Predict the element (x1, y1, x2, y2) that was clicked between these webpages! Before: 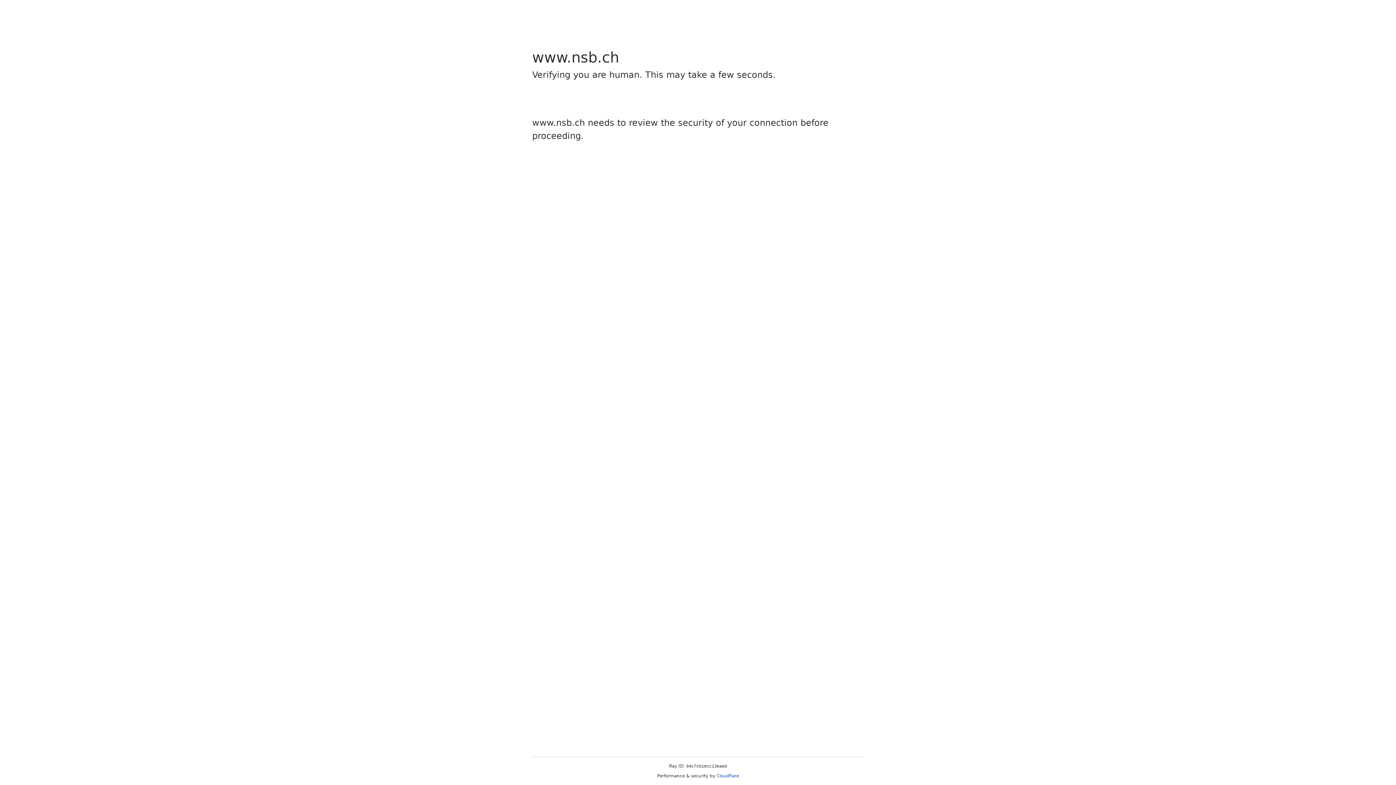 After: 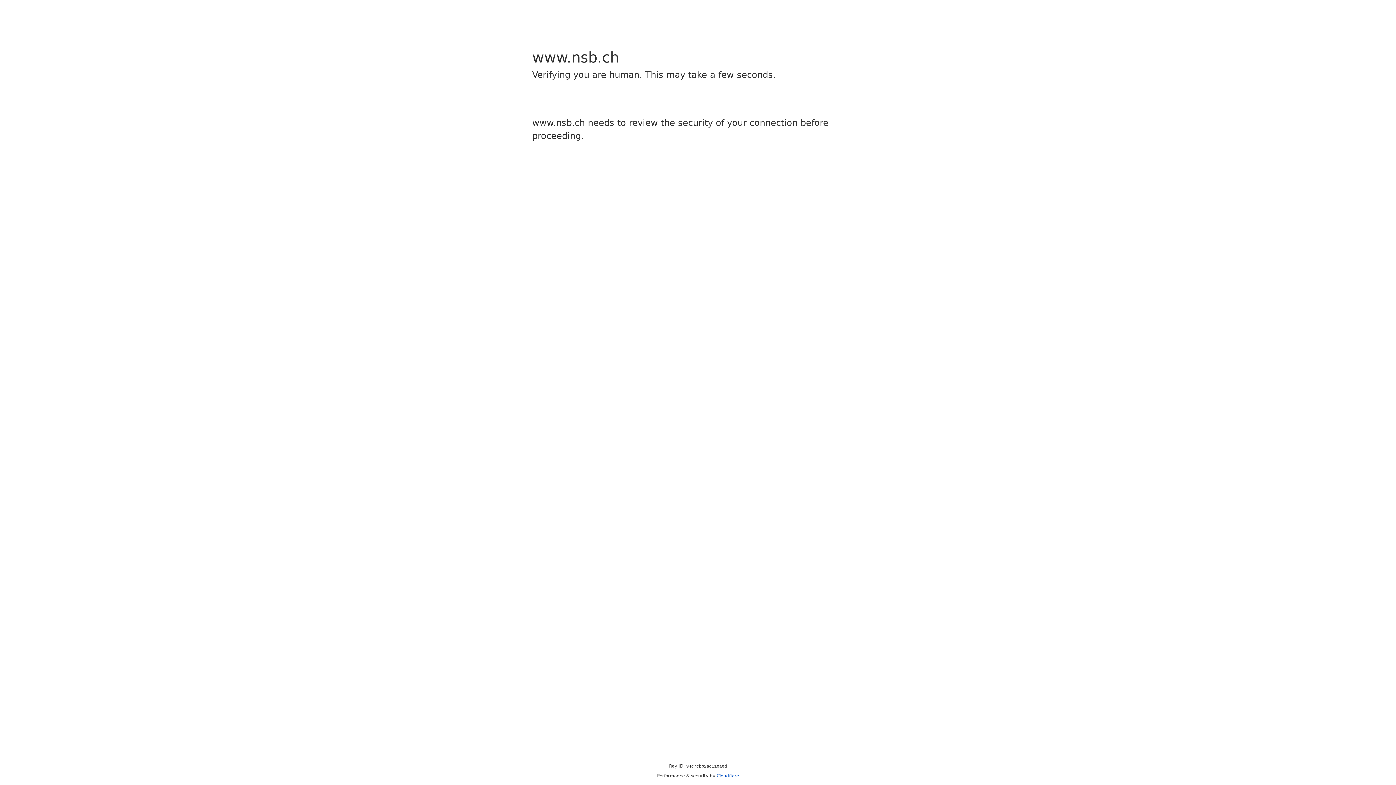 Action: bbox: (716, 773, 739, 778) label: Cloudflare